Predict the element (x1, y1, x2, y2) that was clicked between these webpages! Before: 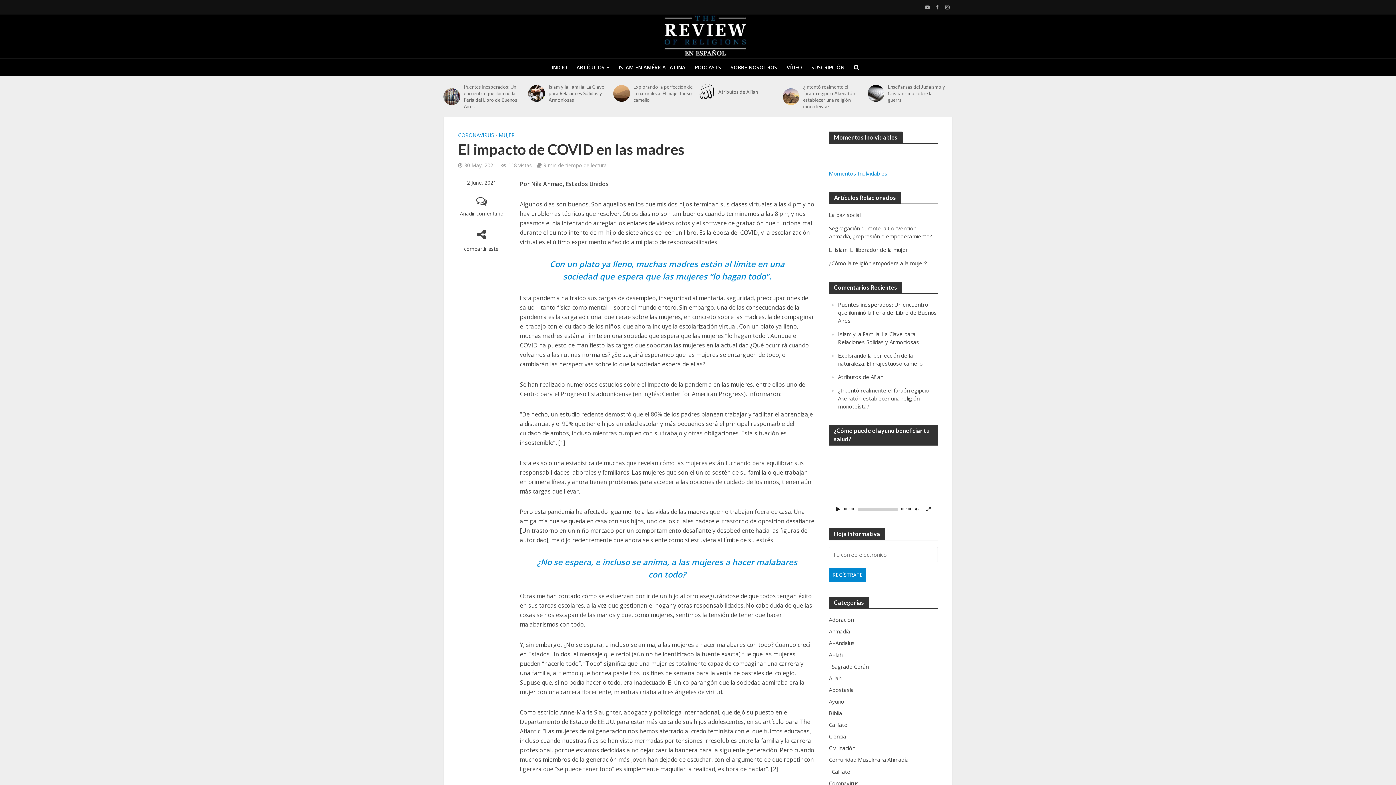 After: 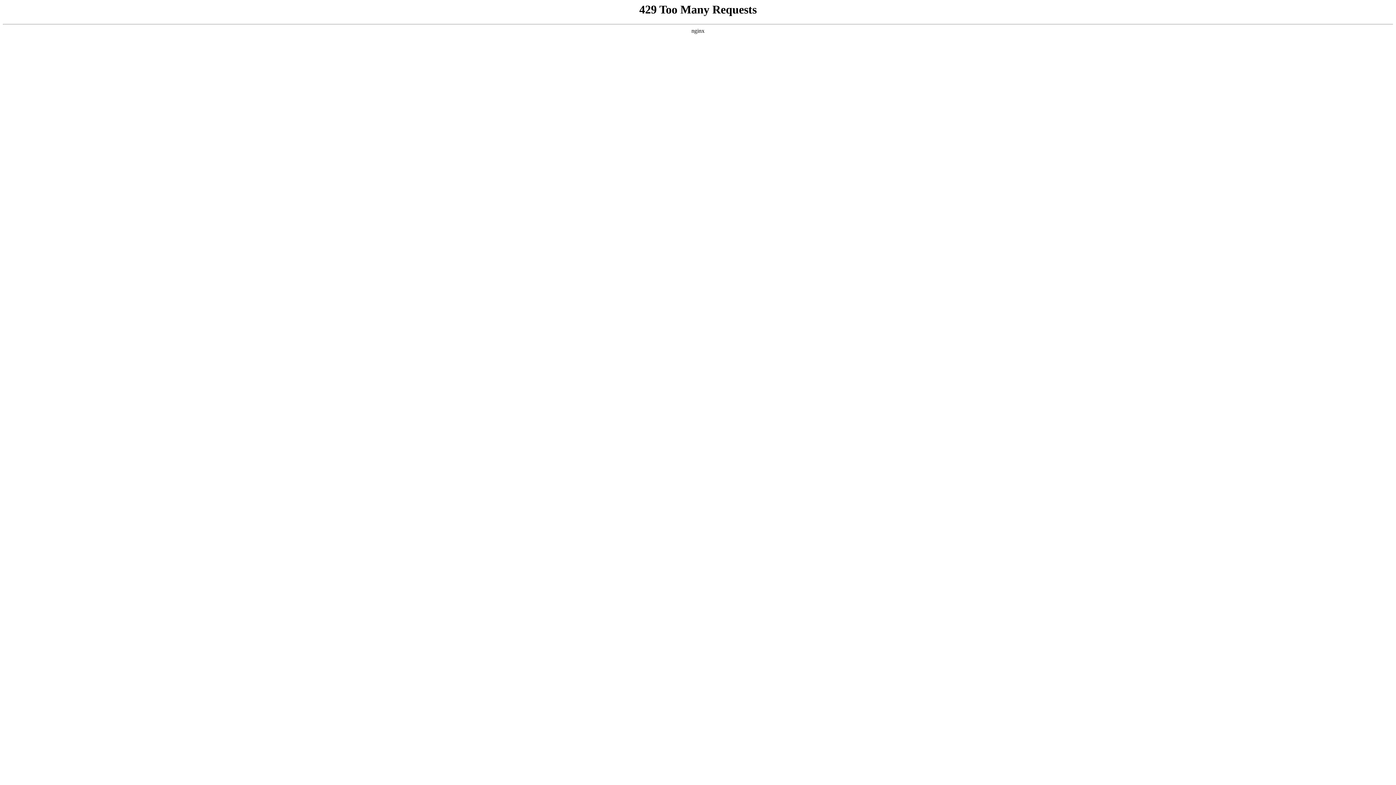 Action: label: Islam y la Familia: La Clave para Relaciones Sólidas y Armoniosas bbox: (548, 83, 608, 103)